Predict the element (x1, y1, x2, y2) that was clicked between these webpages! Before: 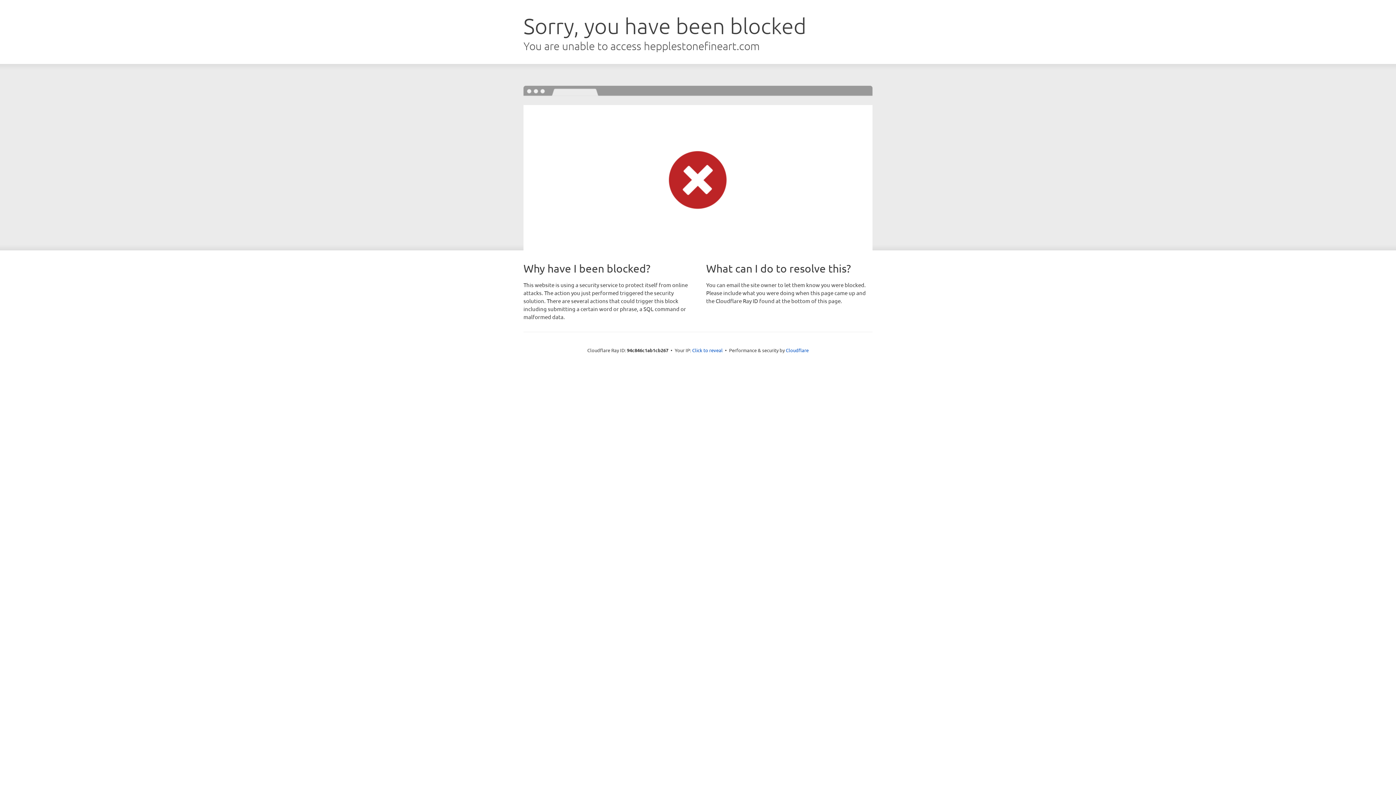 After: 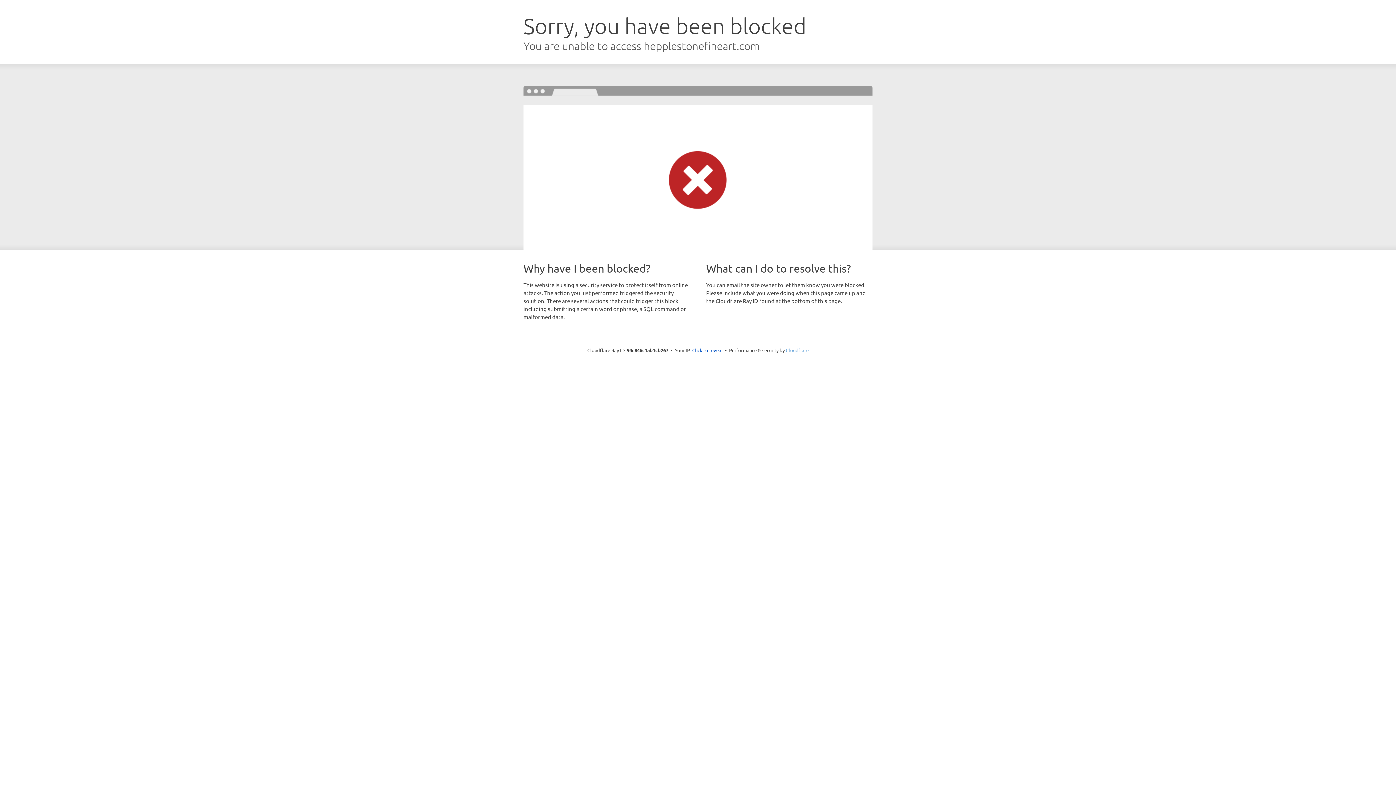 Action: label: Cloudflare bbox: (786, 347, 808, 353)